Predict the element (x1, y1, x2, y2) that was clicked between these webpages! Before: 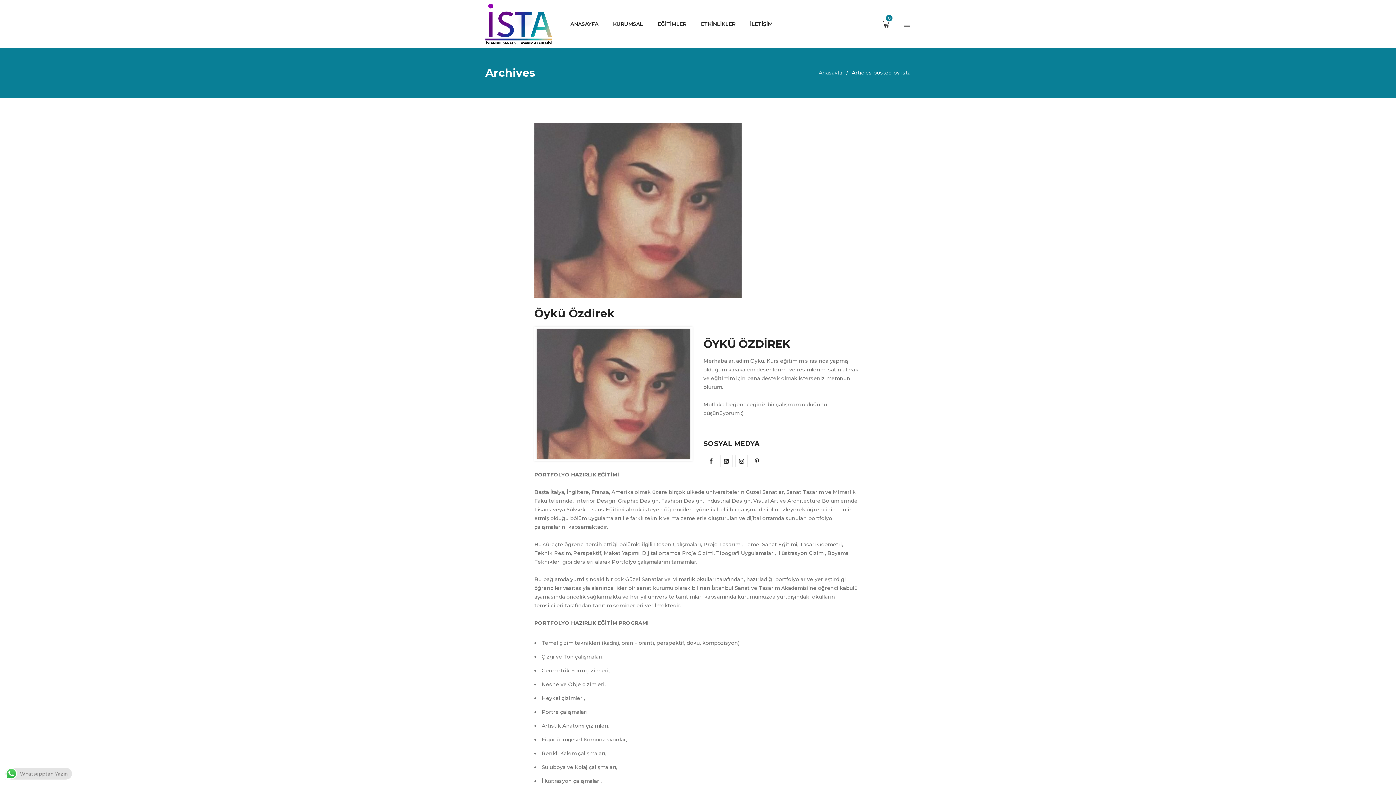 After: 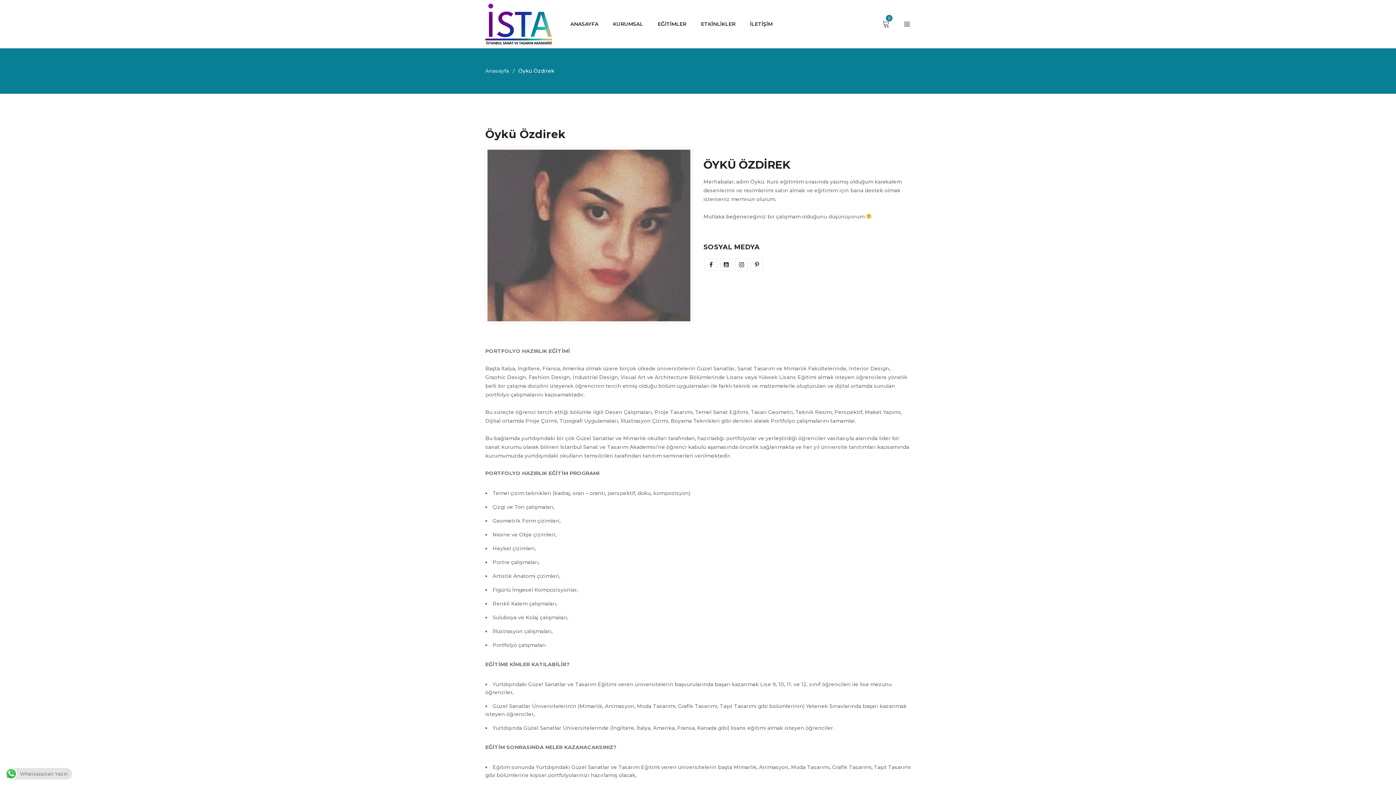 Action: label: Öykü Özdirek bbox: (534, 306, 614, 320)